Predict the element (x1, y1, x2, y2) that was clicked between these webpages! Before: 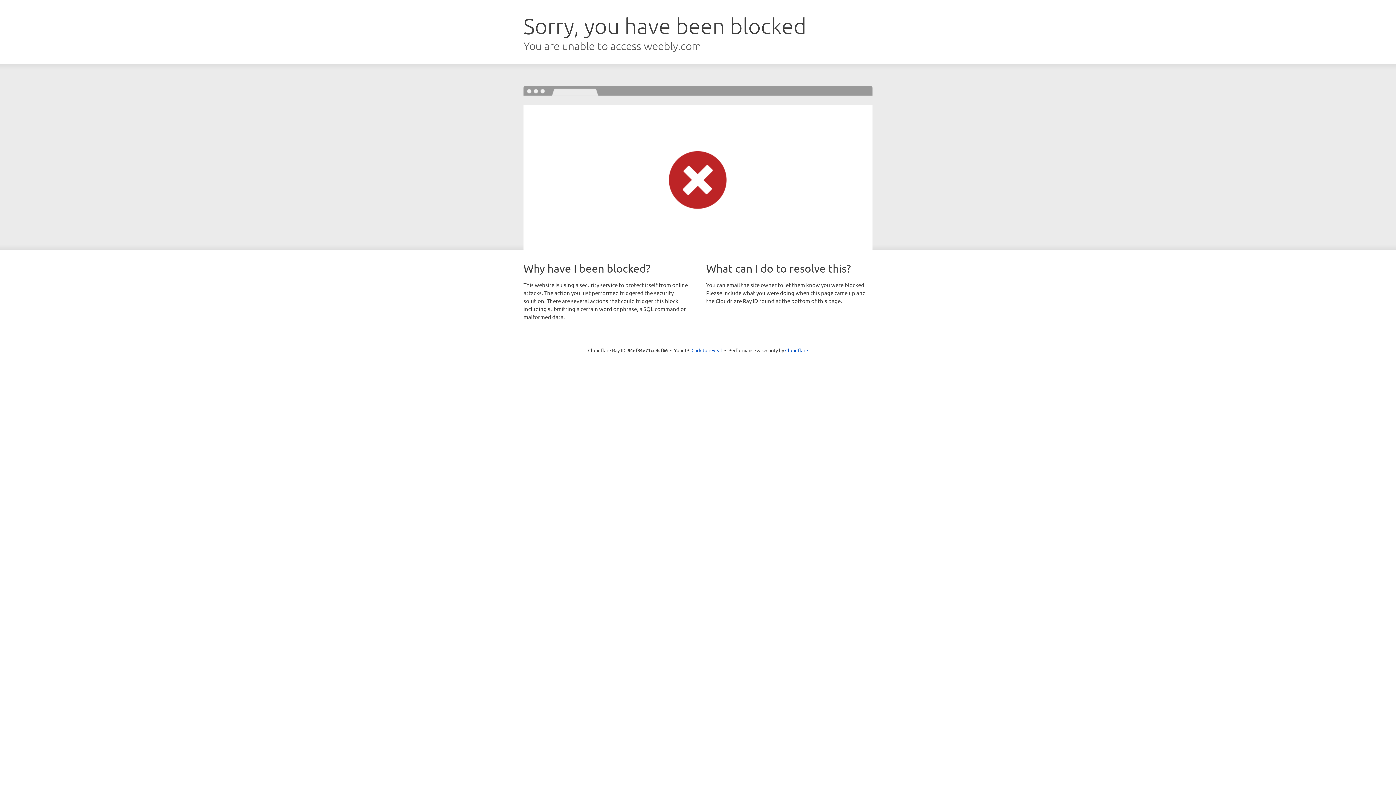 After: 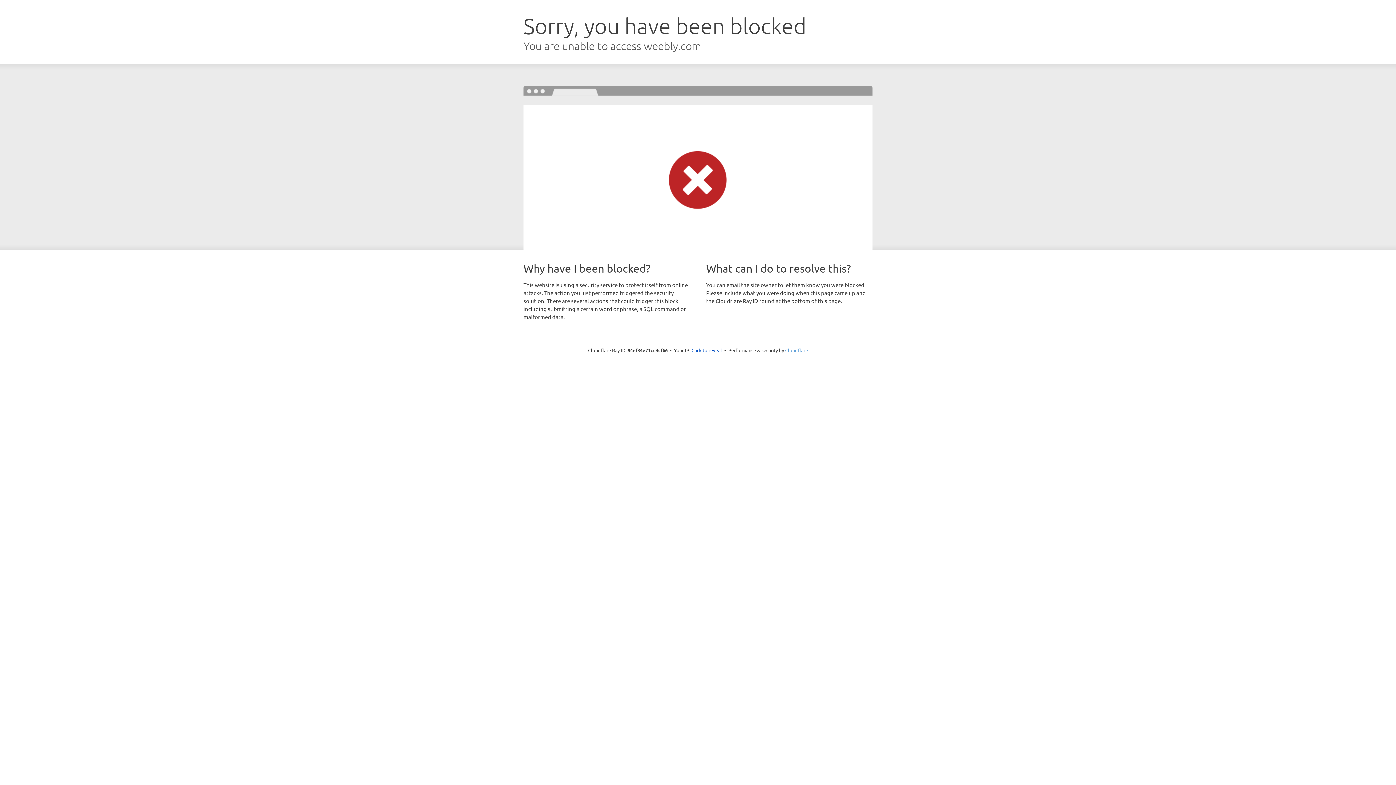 Action: bbox: (785, 347, 808, 353) label: Cloudflare